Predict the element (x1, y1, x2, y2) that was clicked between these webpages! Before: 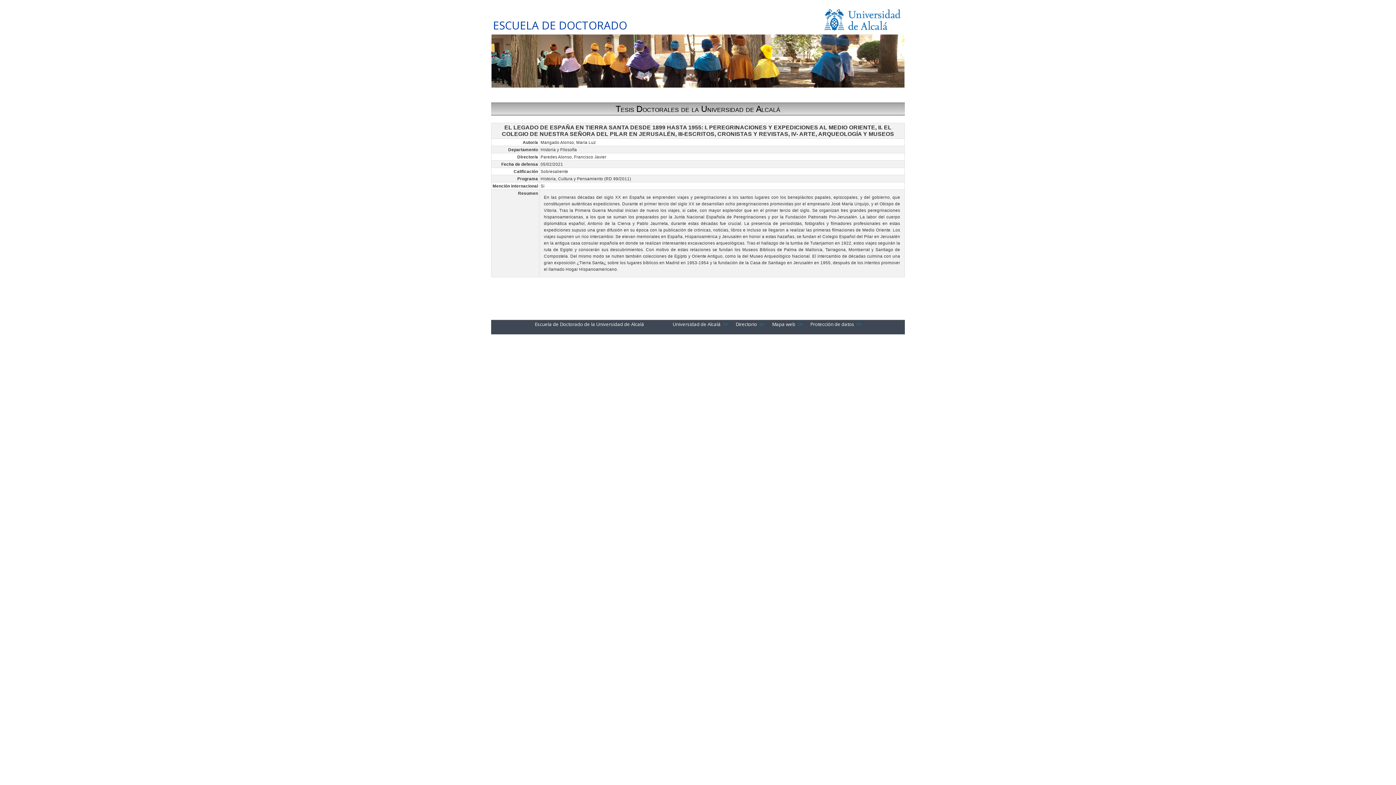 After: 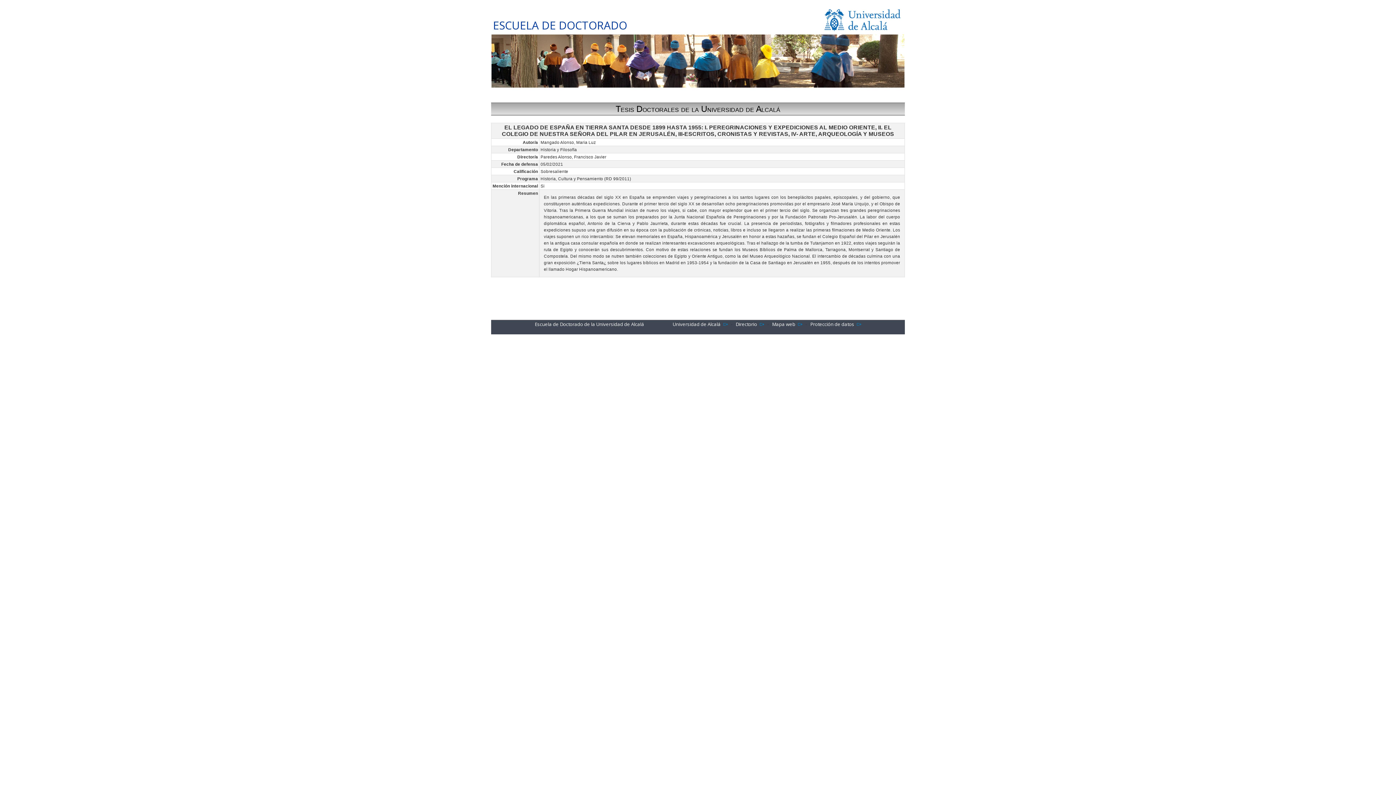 Action: label: Escuela de Doctorado de la Universidad de Alcalá bbox: (534, 321, 644, 327)